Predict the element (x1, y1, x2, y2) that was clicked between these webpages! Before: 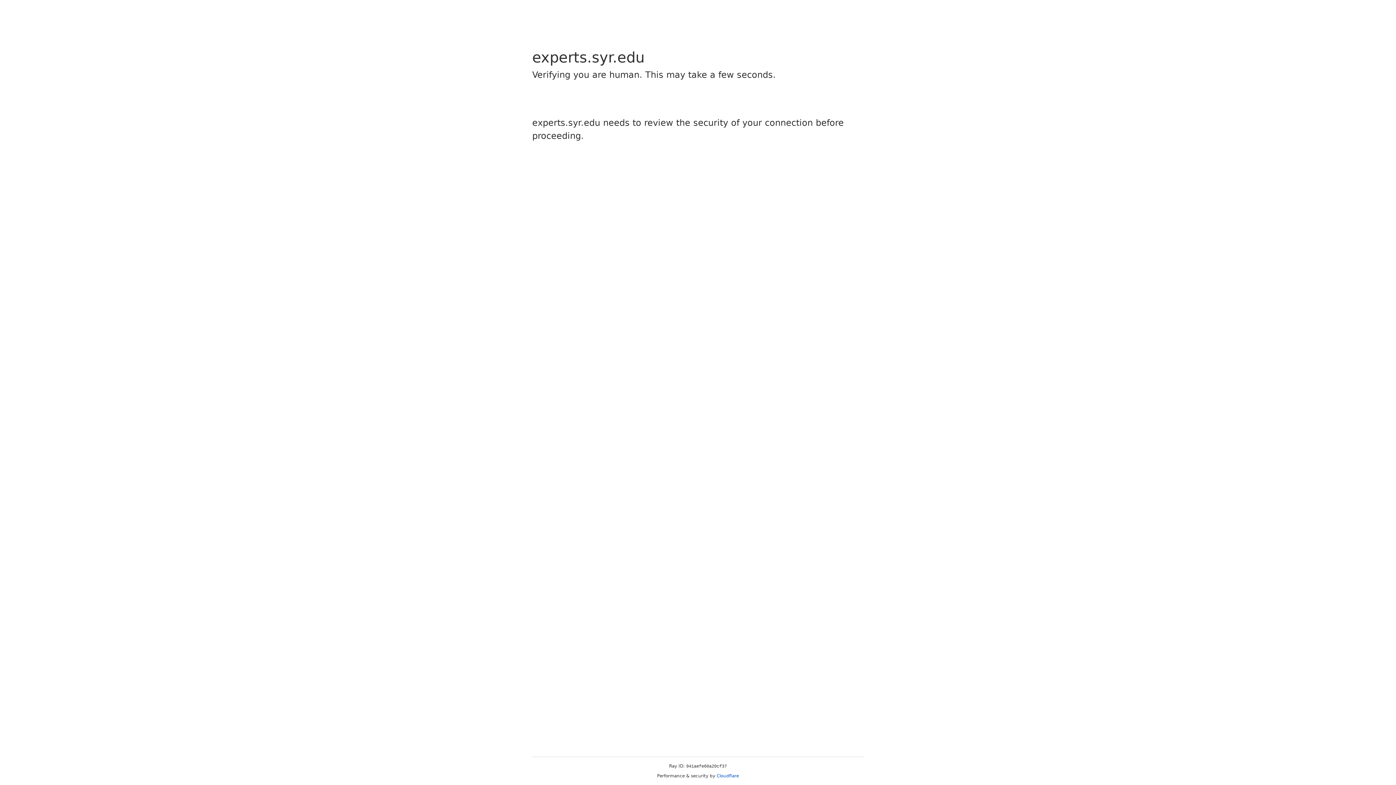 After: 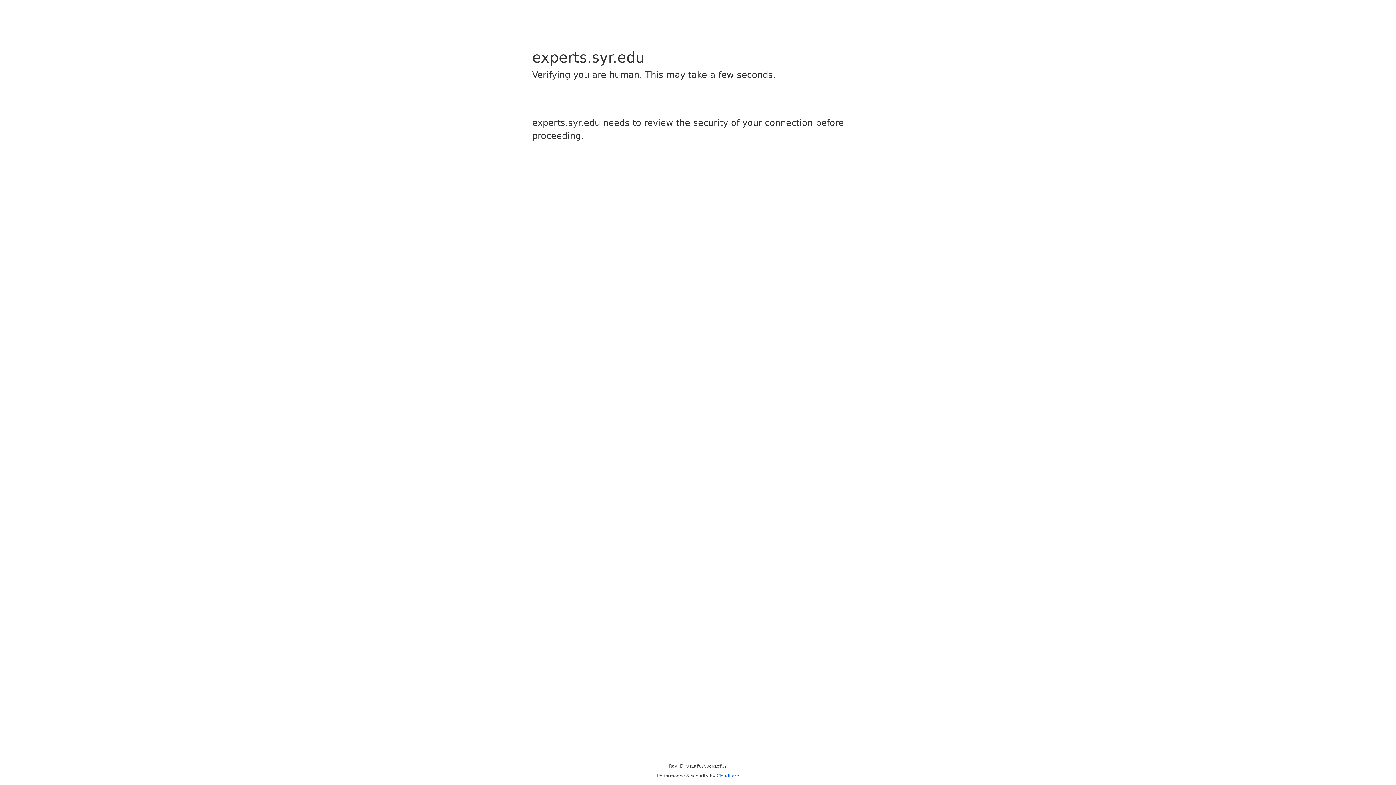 Action: bbox: (716, 773, 739, 778) label: Cloudflare